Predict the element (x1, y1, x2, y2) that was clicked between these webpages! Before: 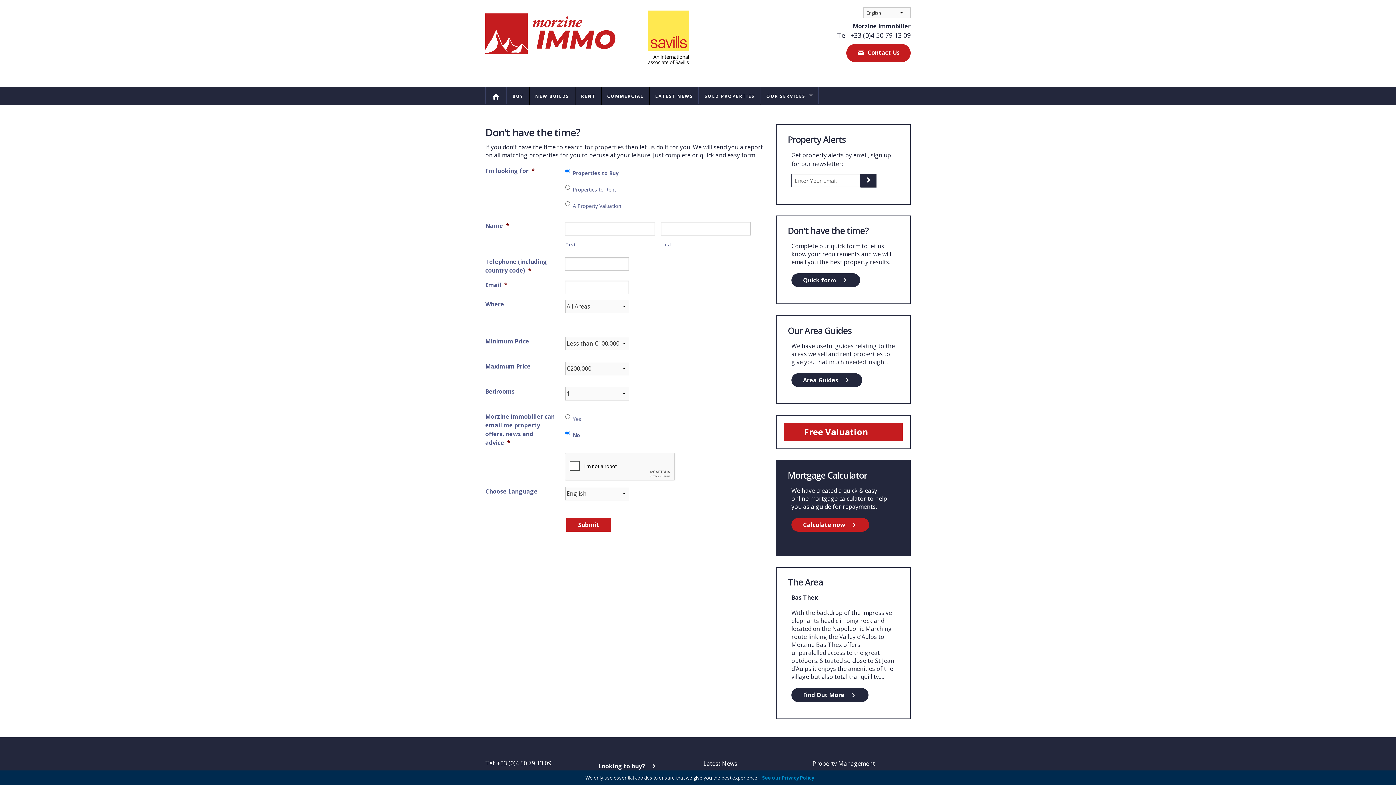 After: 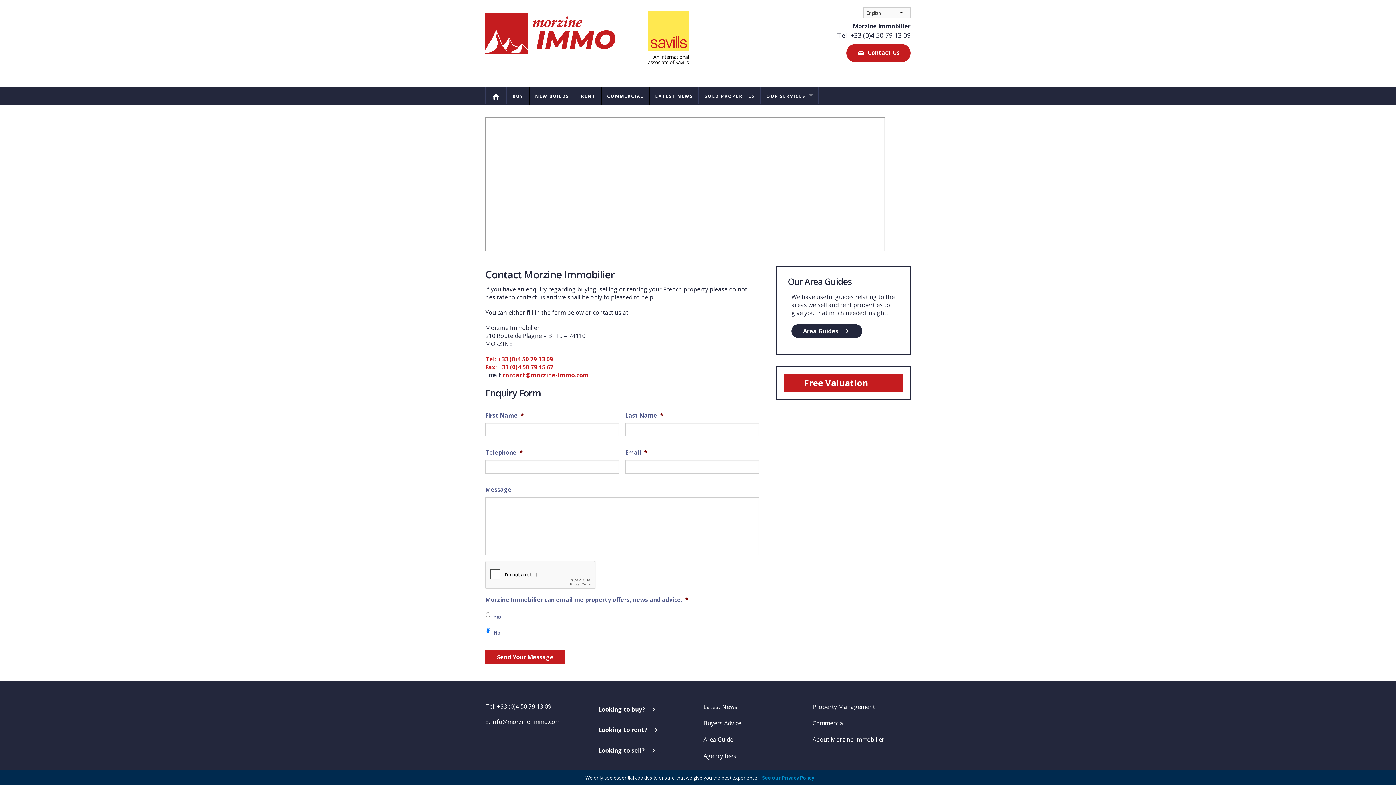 Action: bbox: (846, 44, 910, 62) label:  Contact Us